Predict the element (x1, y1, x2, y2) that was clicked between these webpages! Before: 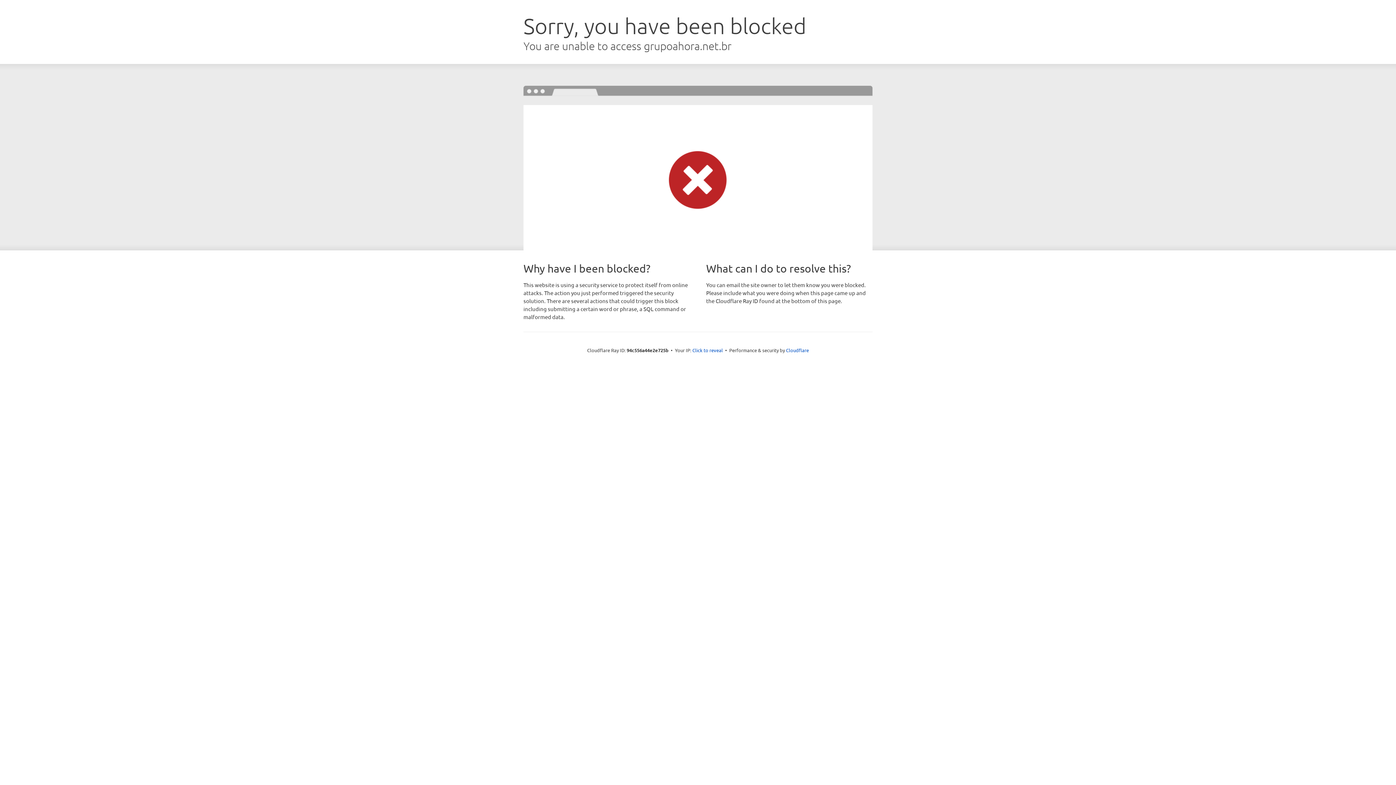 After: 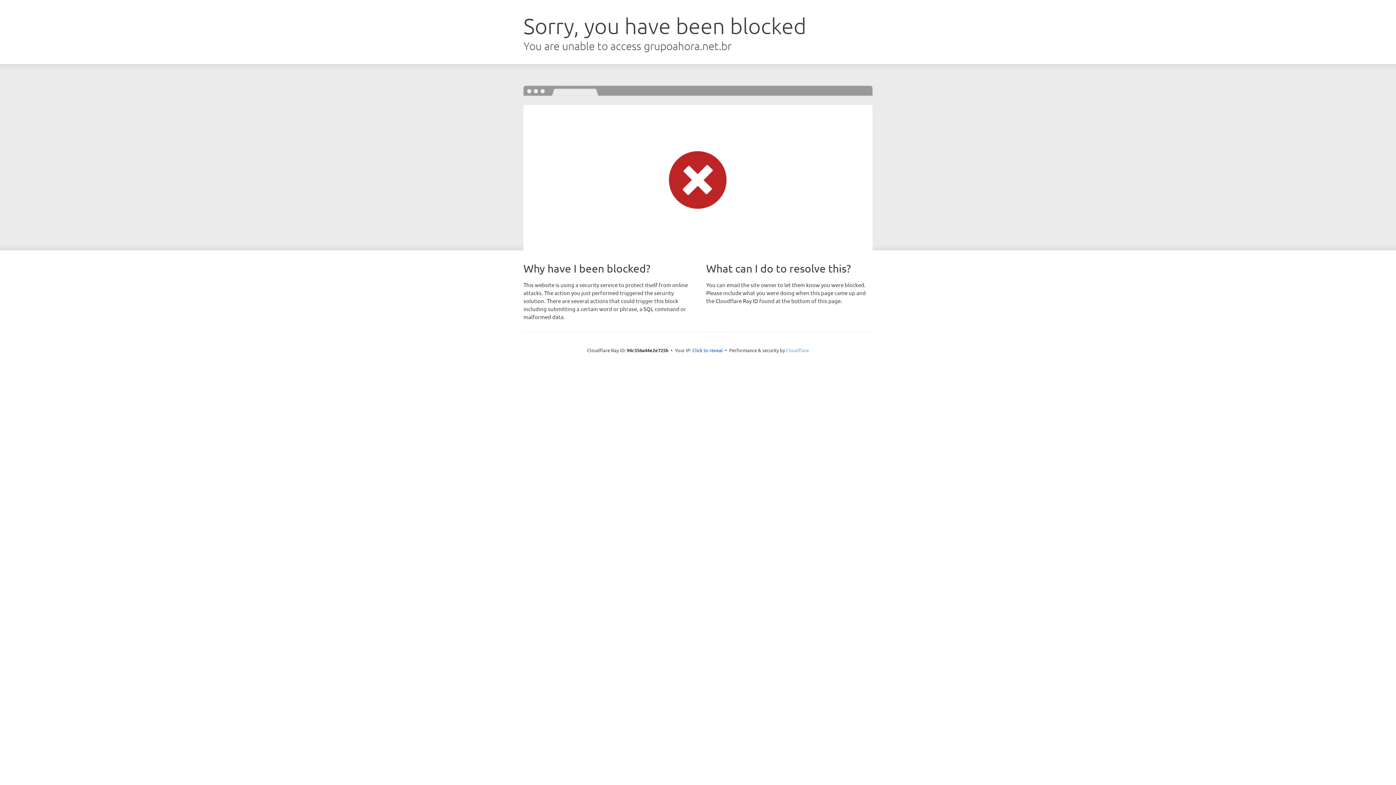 Action: bbox: (786, 347, 809, 353) label: Cloudflare